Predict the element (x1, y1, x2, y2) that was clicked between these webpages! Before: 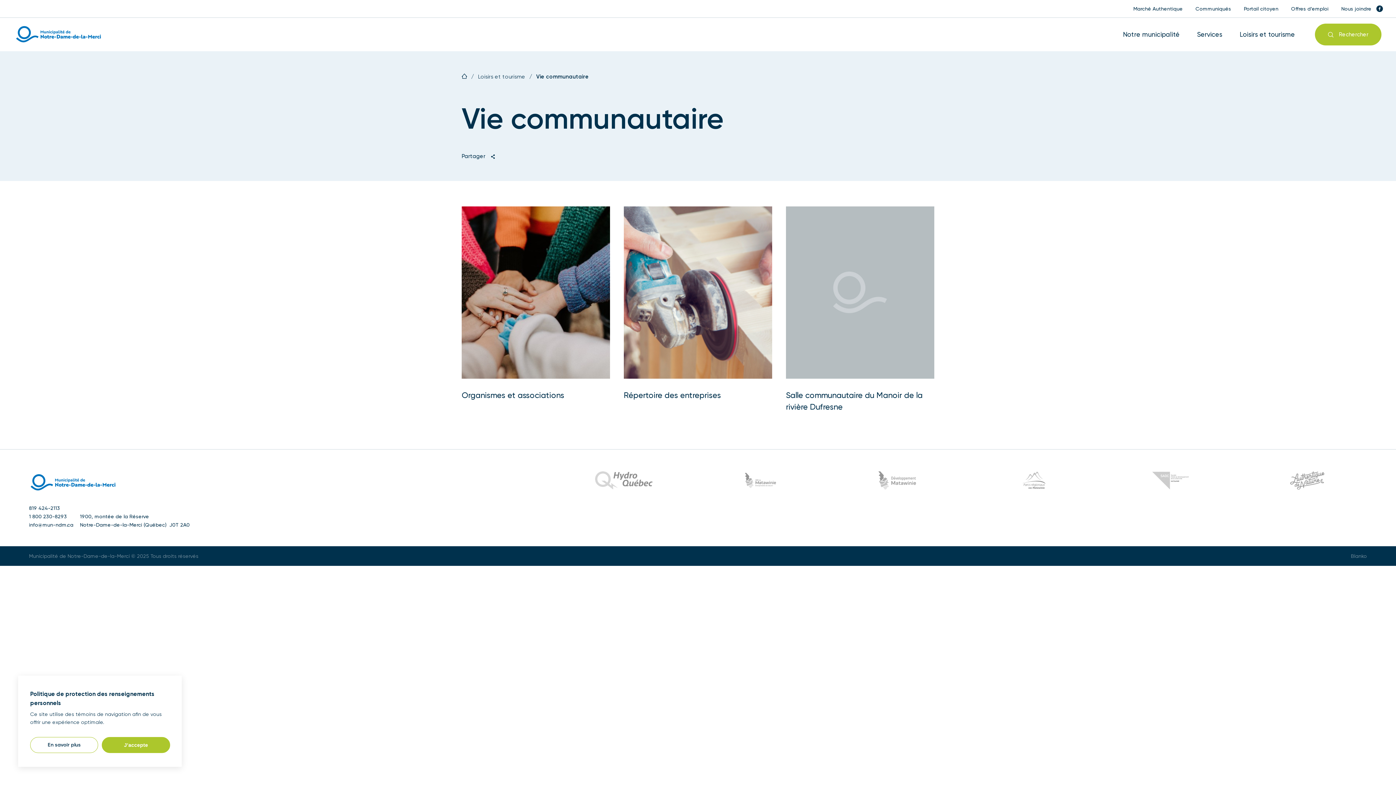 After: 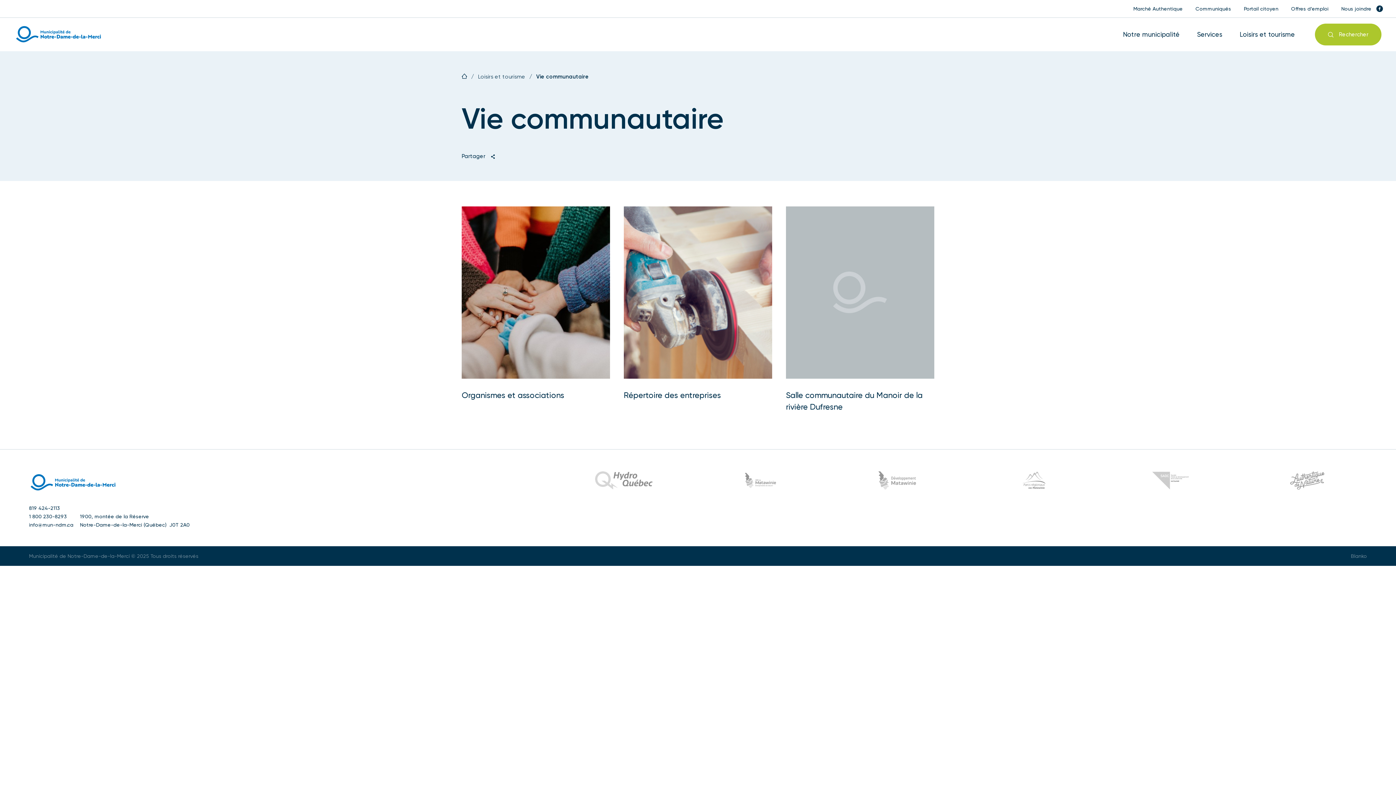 Action: bbox: (101, 737, 170, 753) label: J’accepte